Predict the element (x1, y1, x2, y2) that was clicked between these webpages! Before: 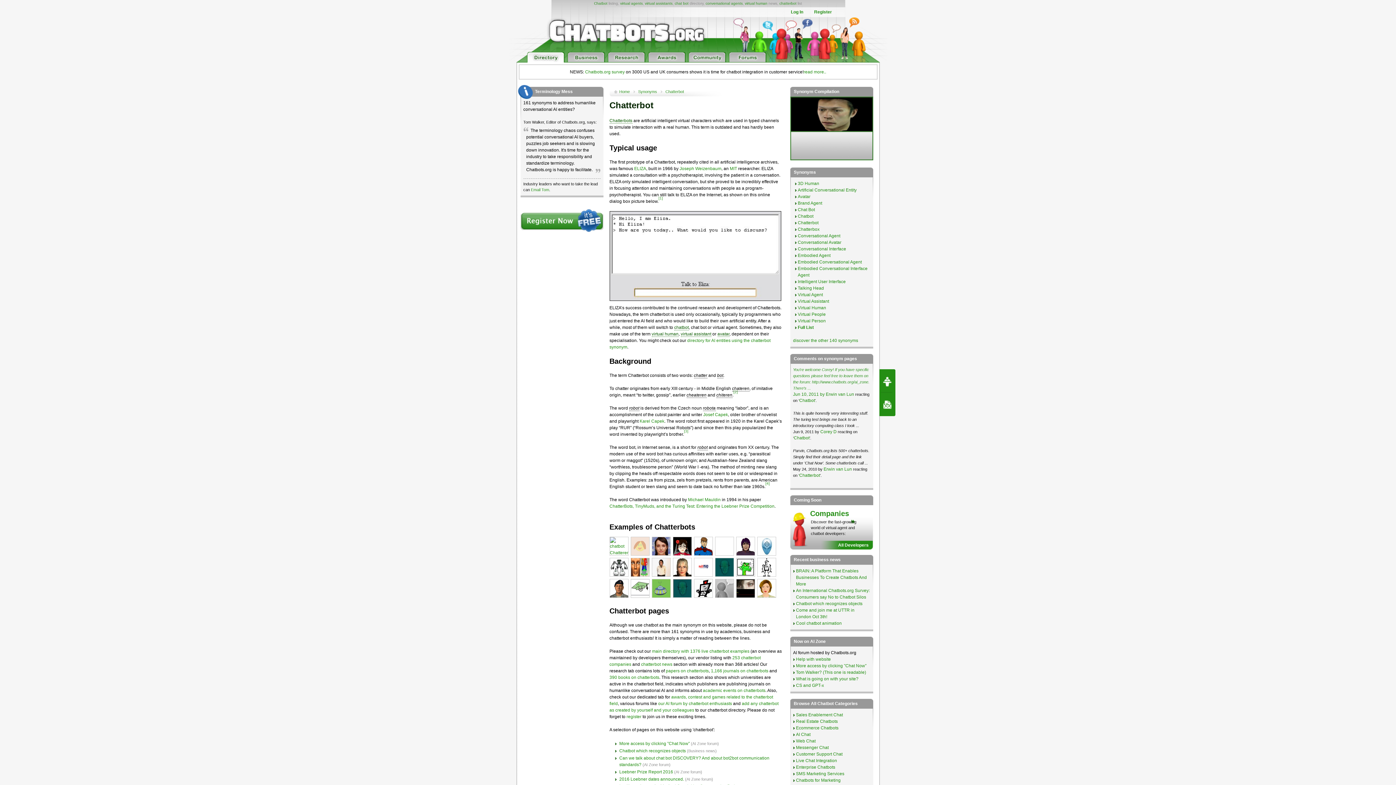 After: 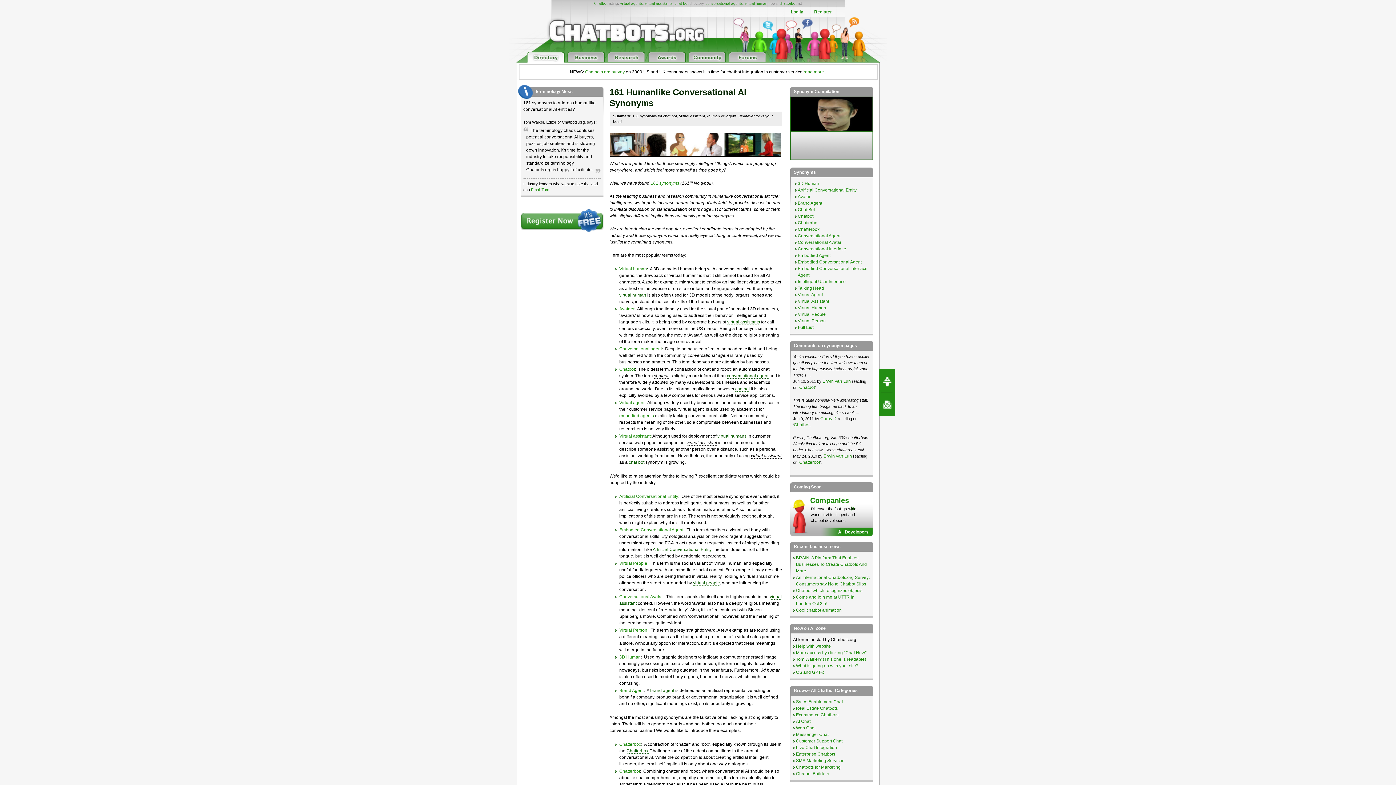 Action: label: discover the other 140 synonyms bbox: (793, 338, 858, 343)